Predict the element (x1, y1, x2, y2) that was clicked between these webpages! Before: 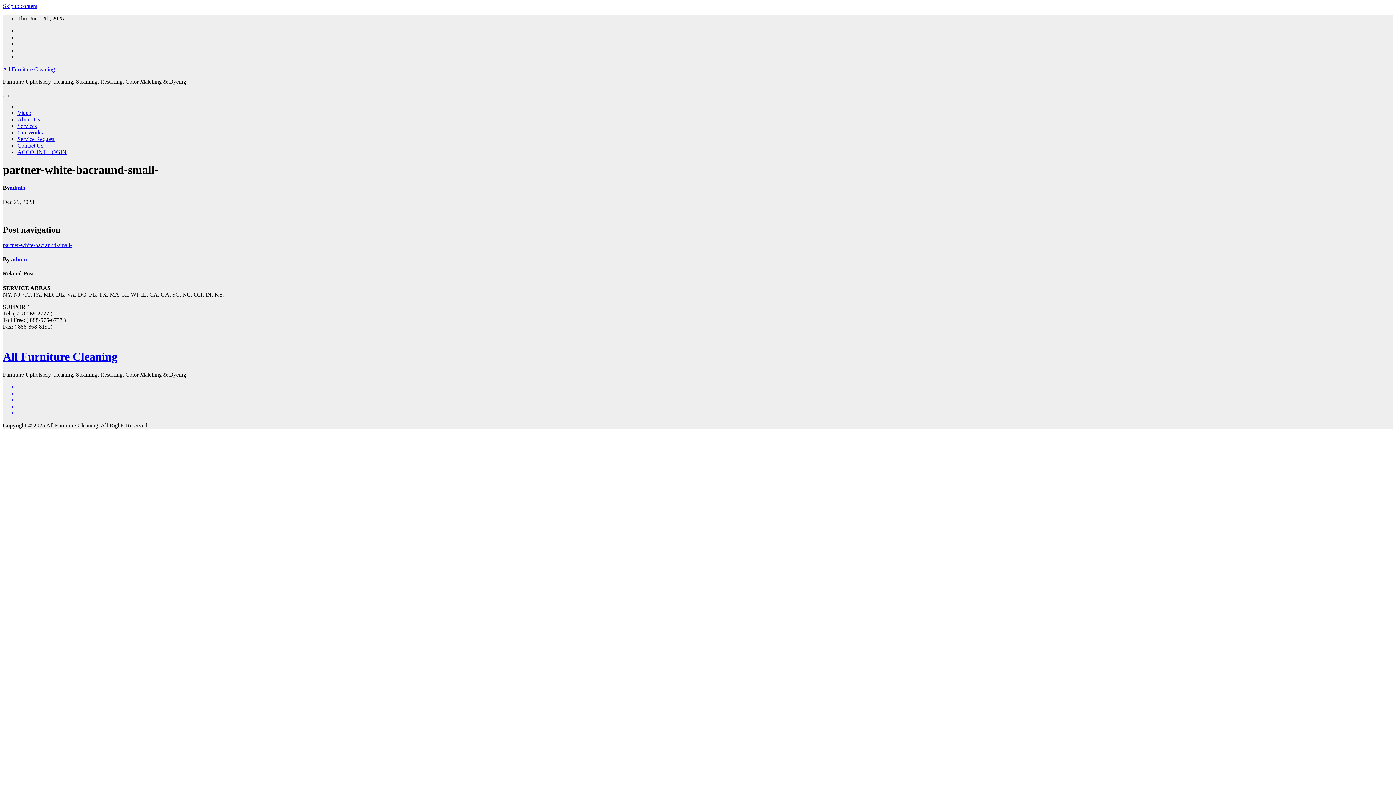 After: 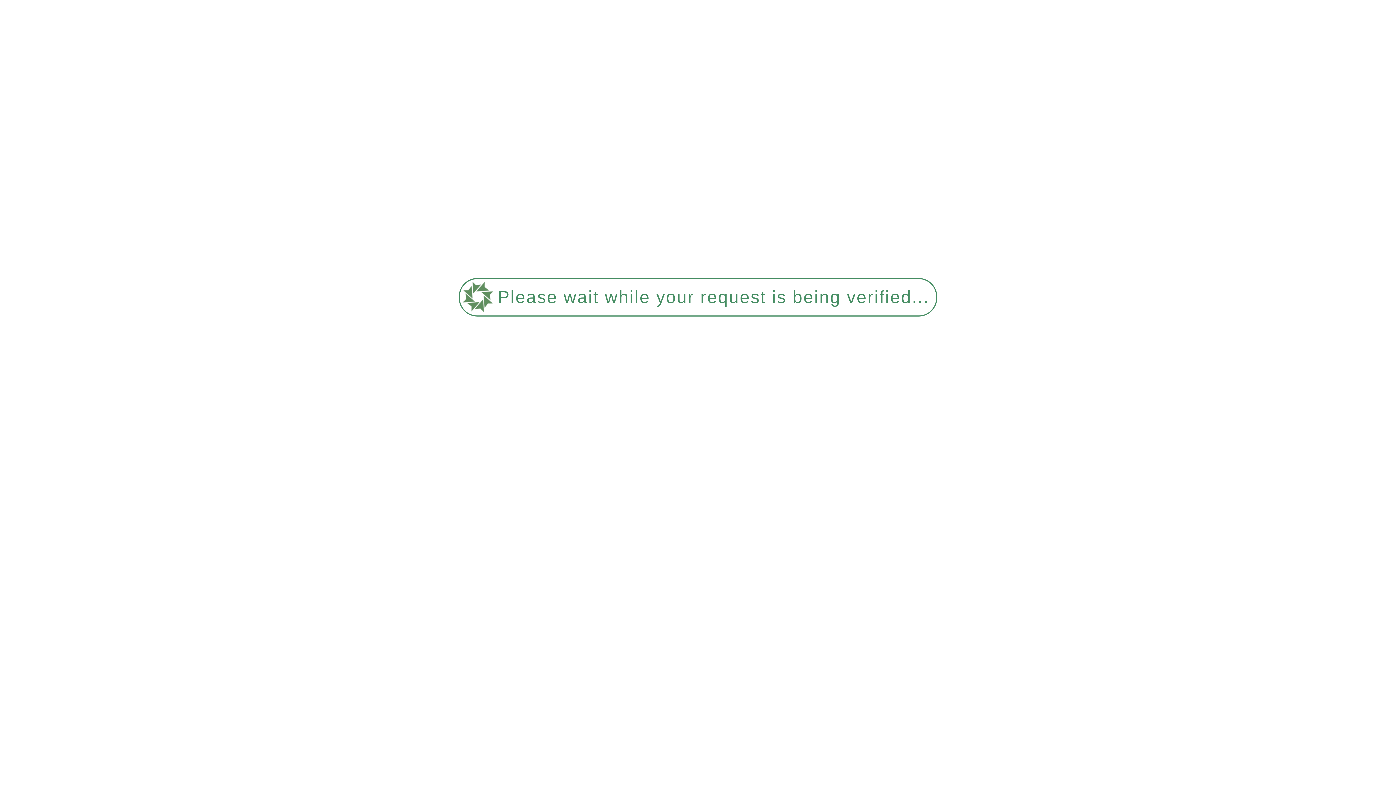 Action: label: All Furniture Cleaning bbox: (2, 66, 54, 72)